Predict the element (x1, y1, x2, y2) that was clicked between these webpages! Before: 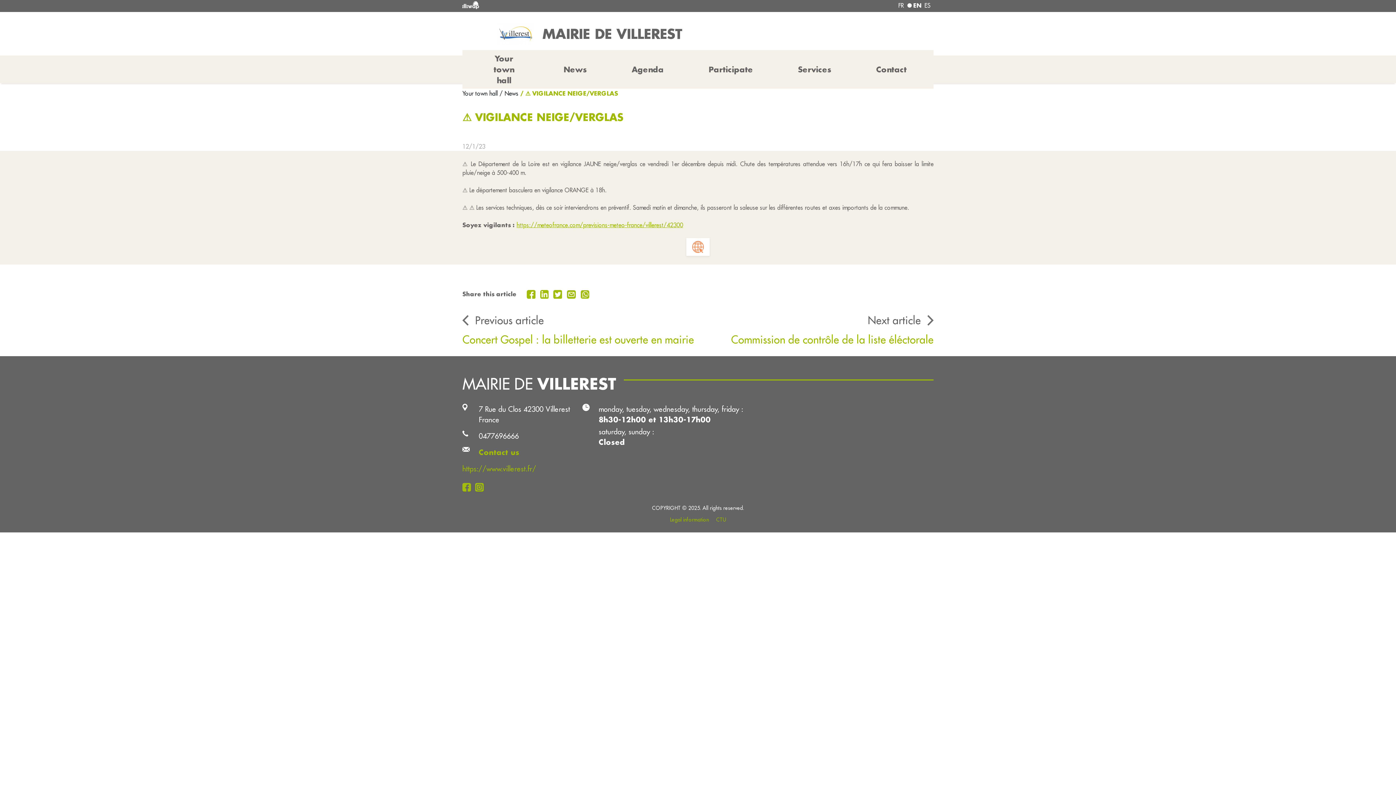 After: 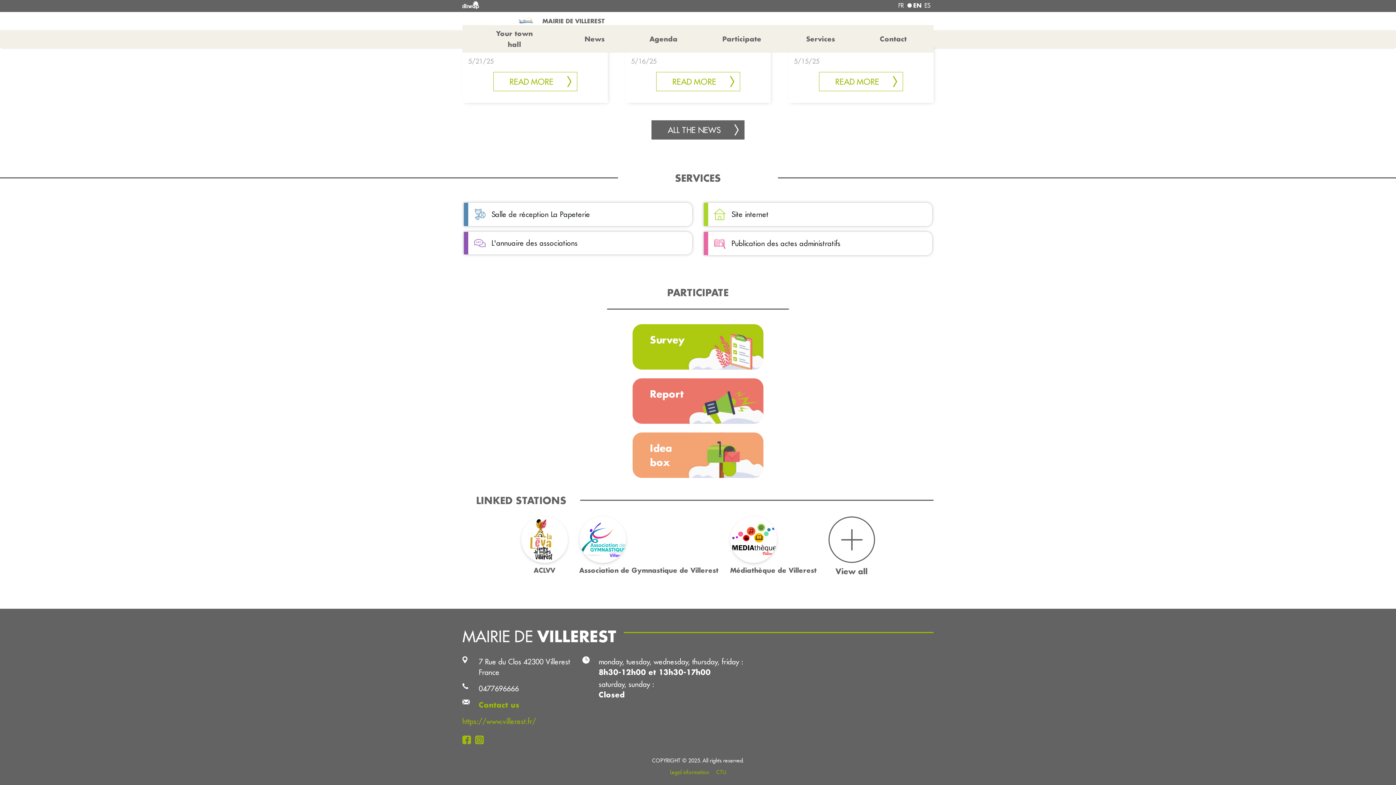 Action: label: Participate bbox: (705, 61, 756, 77)